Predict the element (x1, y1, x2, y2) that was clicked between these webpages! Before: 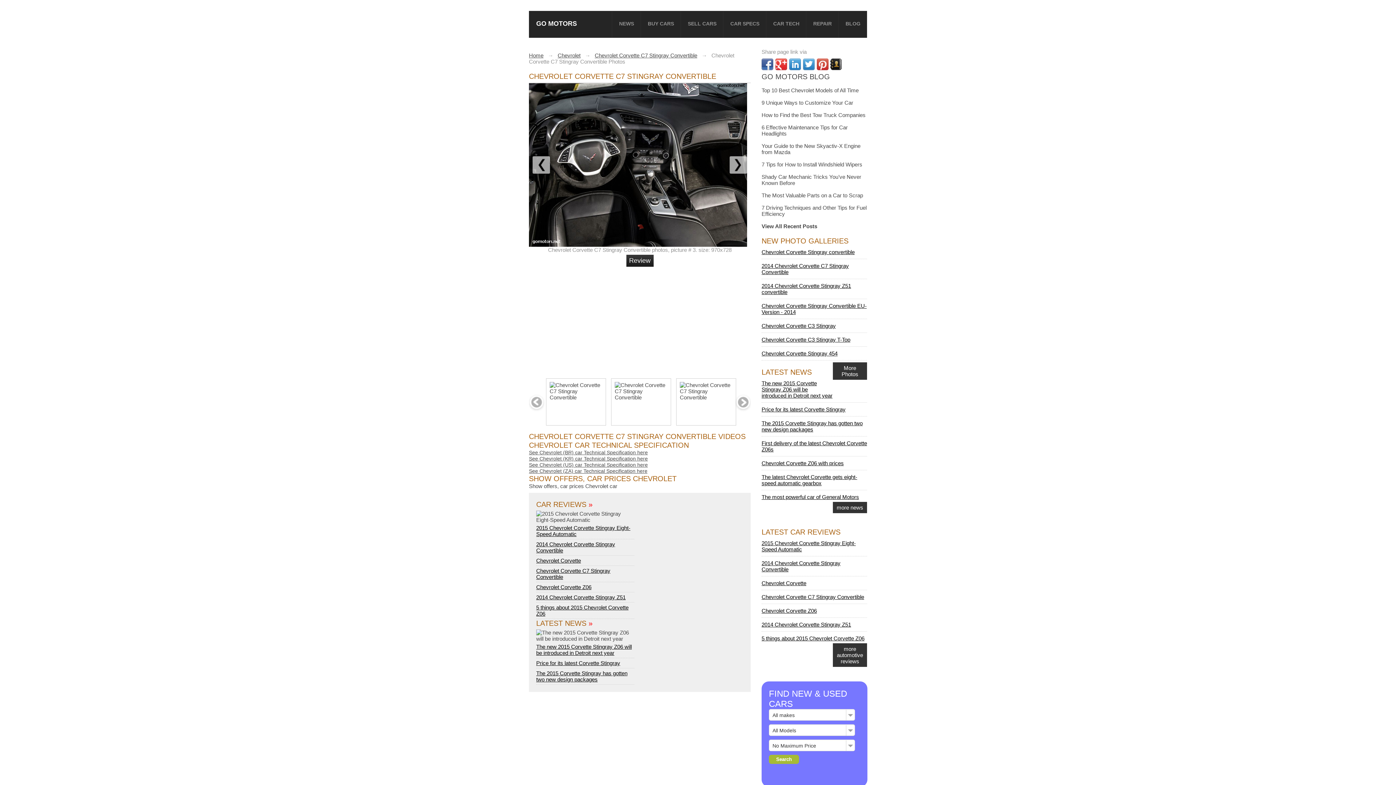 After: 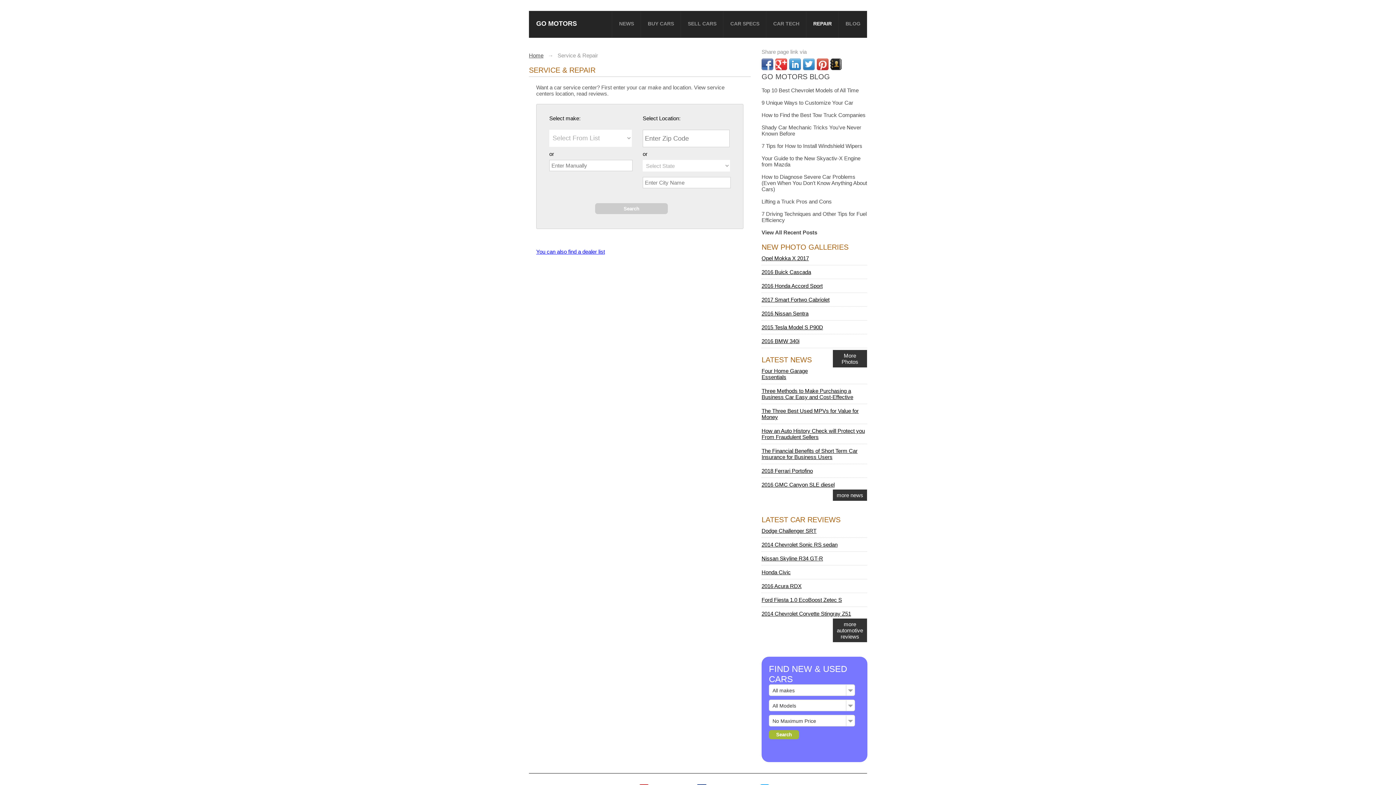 Action: label: REPAIR bbox: (806, 11, 838, 37)